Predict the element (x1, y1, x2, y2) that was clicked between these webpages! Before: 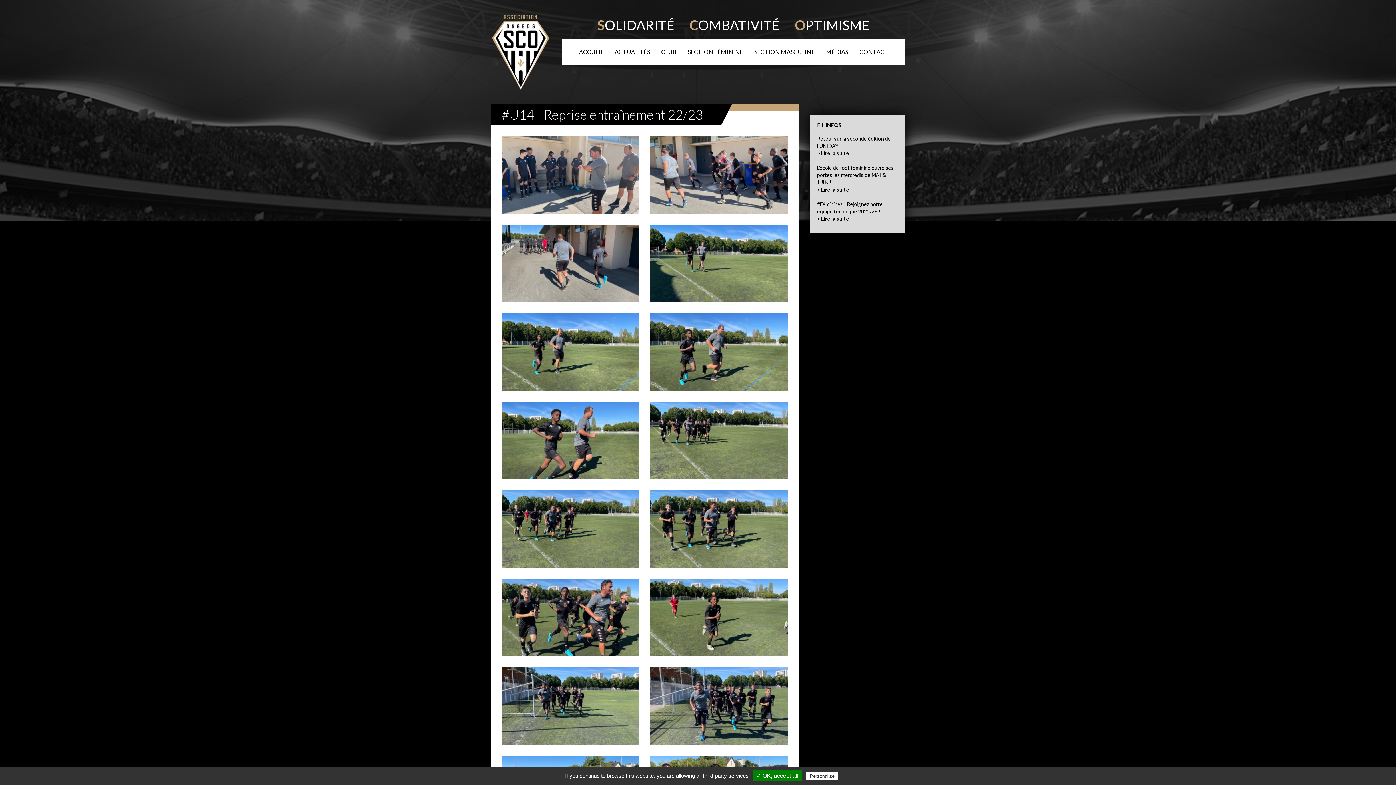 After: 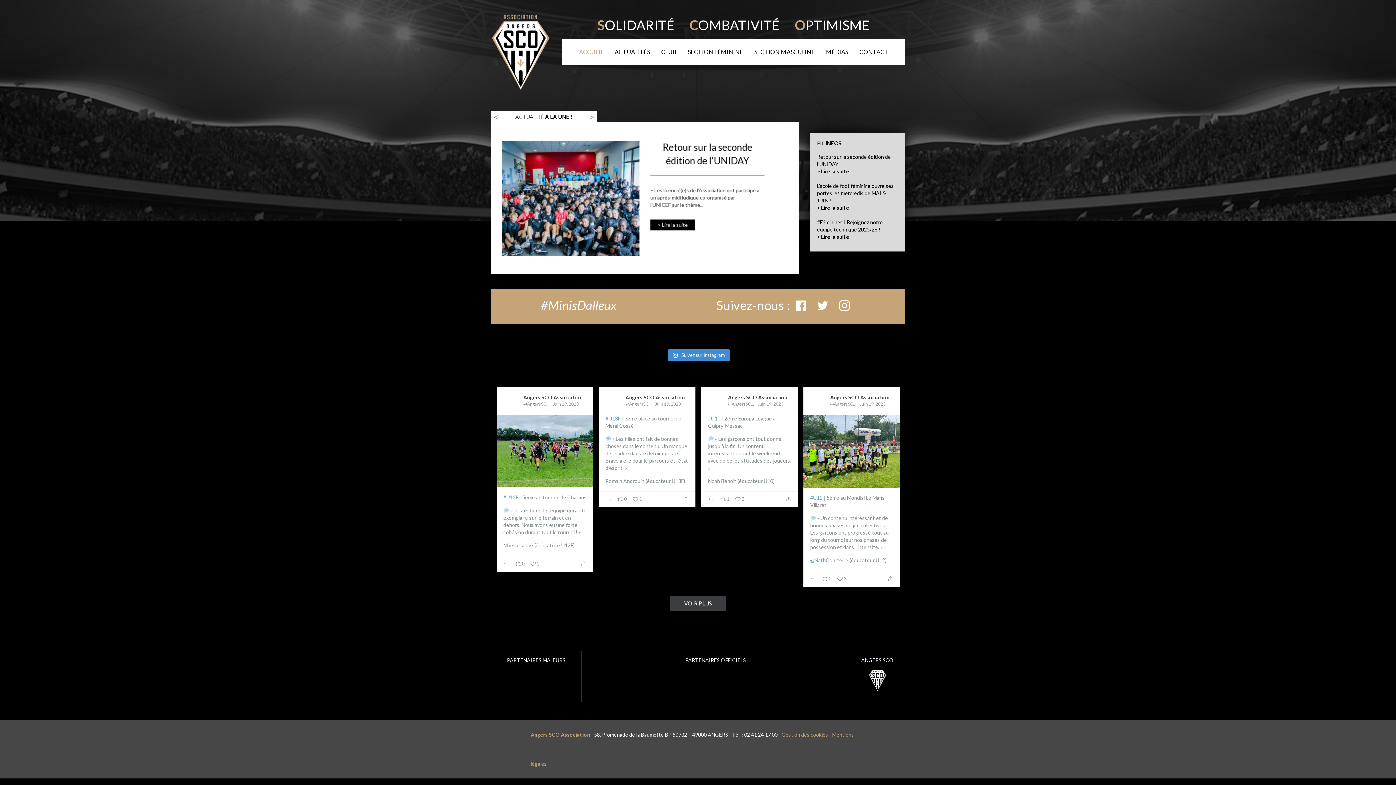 Action: bbox: (490, 48, 550, 54)